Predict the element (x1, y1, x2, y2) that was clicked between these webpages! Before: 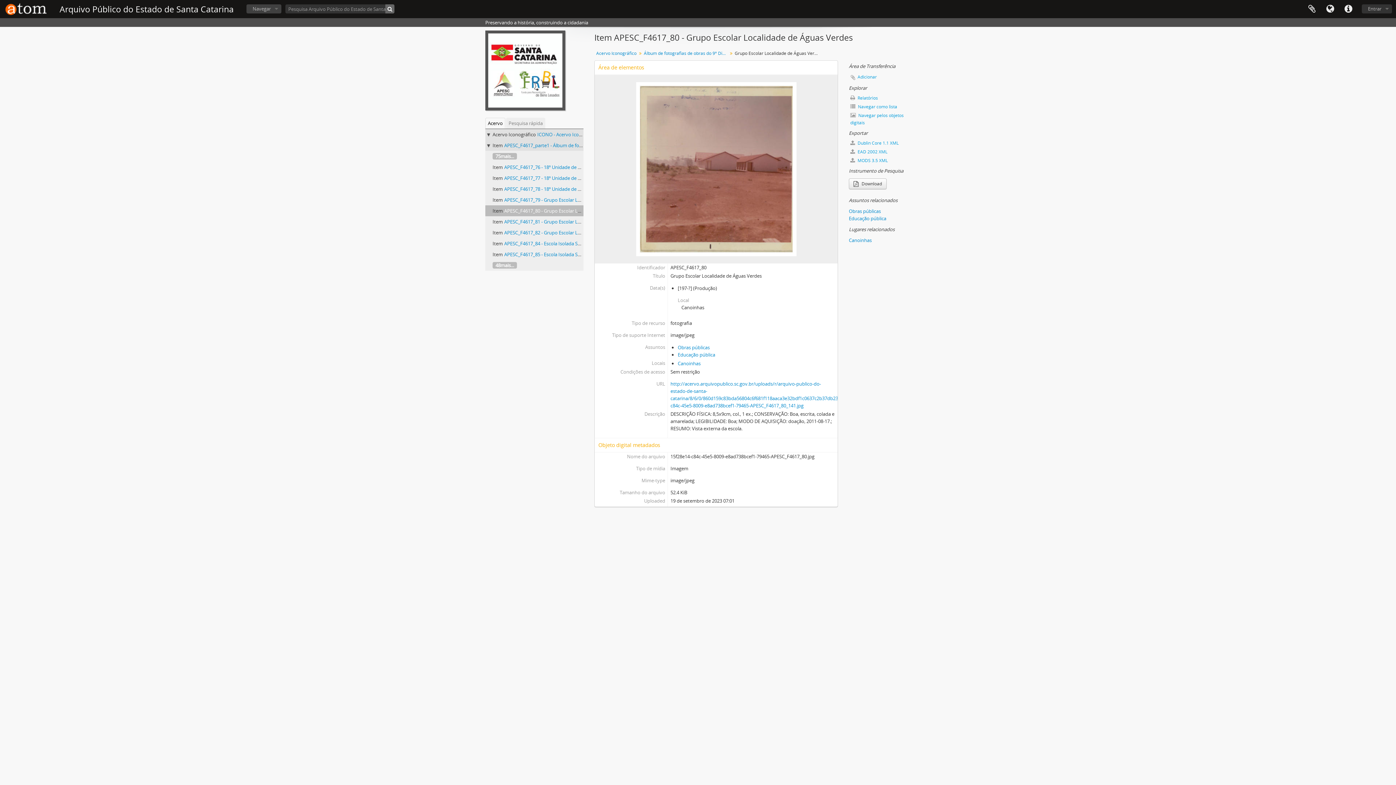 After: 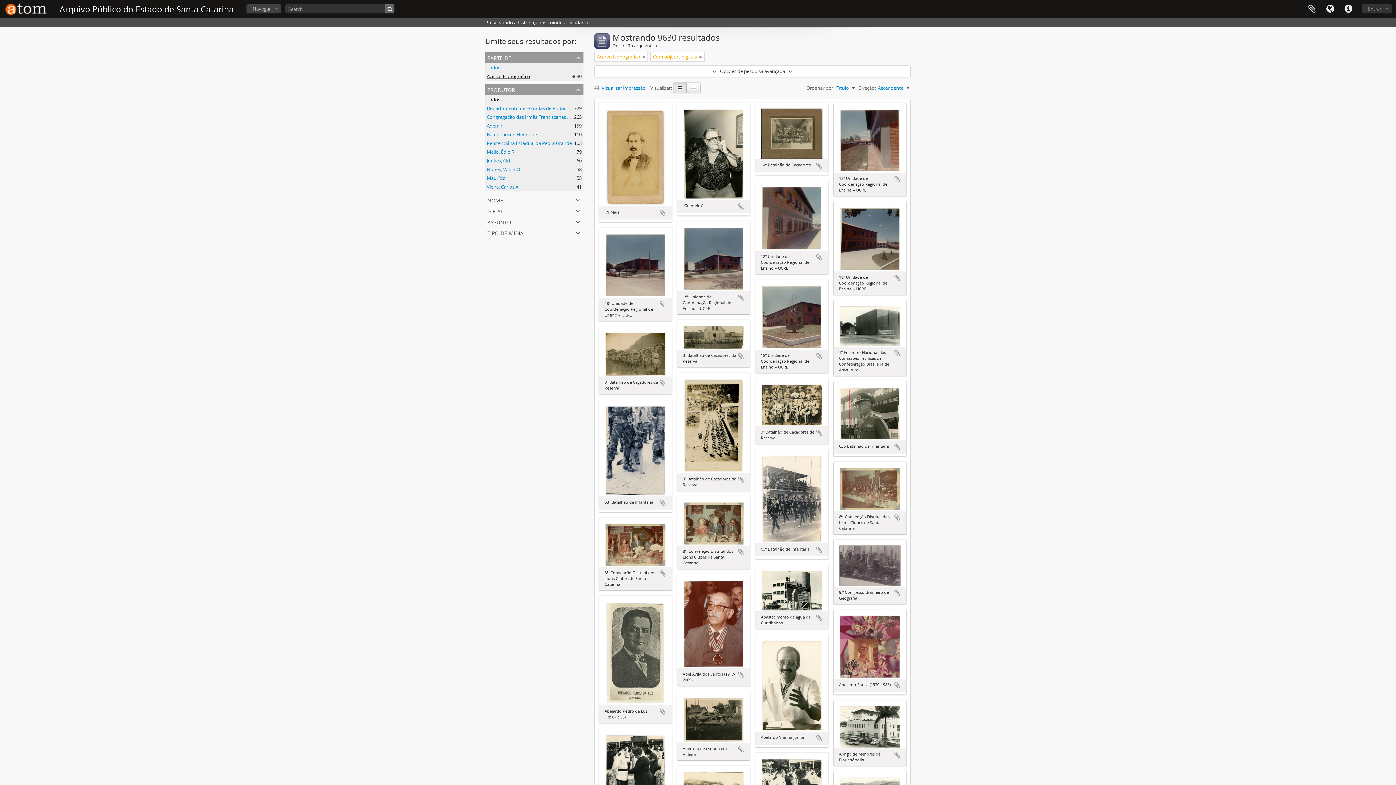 Action: label:  Navegar pelos objetos digitais bbox: (849, 111, 910, 127)